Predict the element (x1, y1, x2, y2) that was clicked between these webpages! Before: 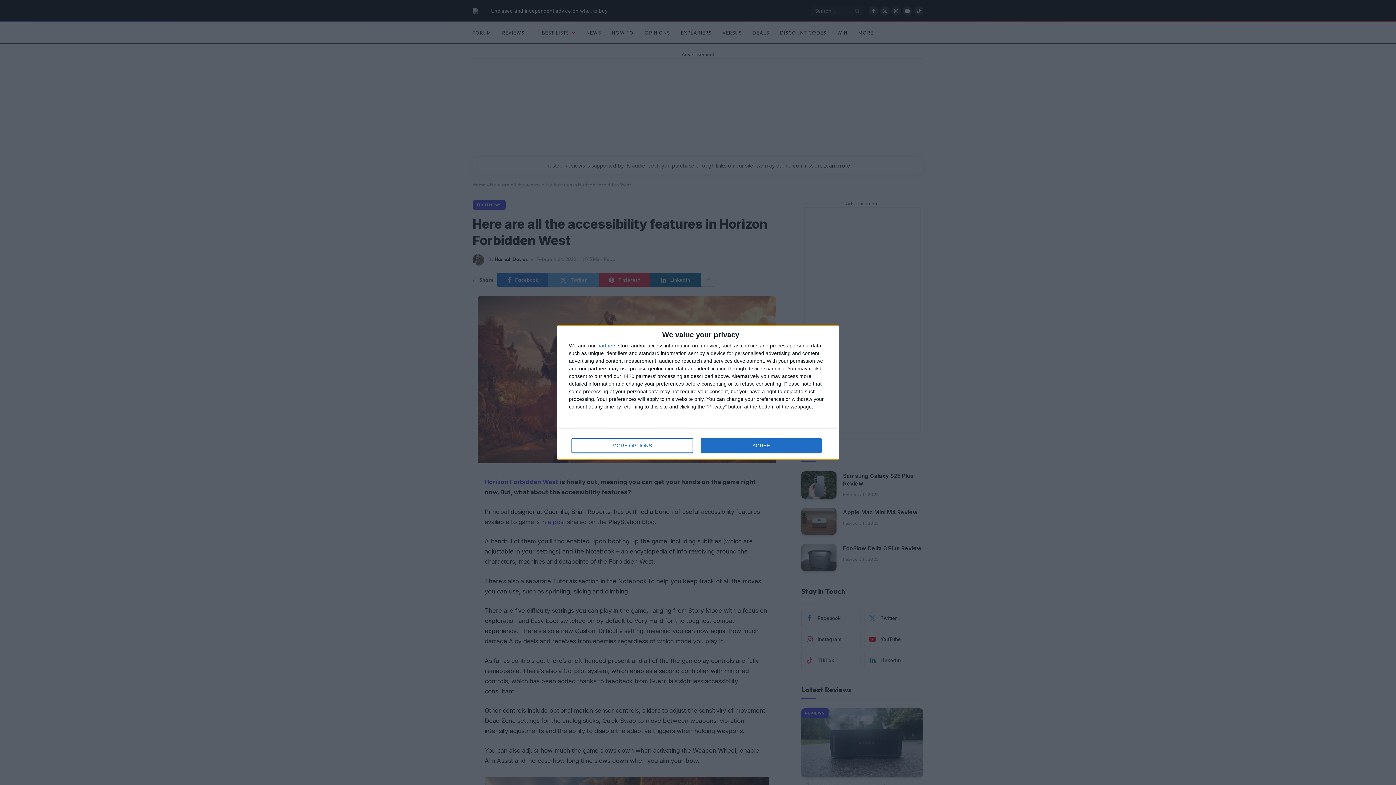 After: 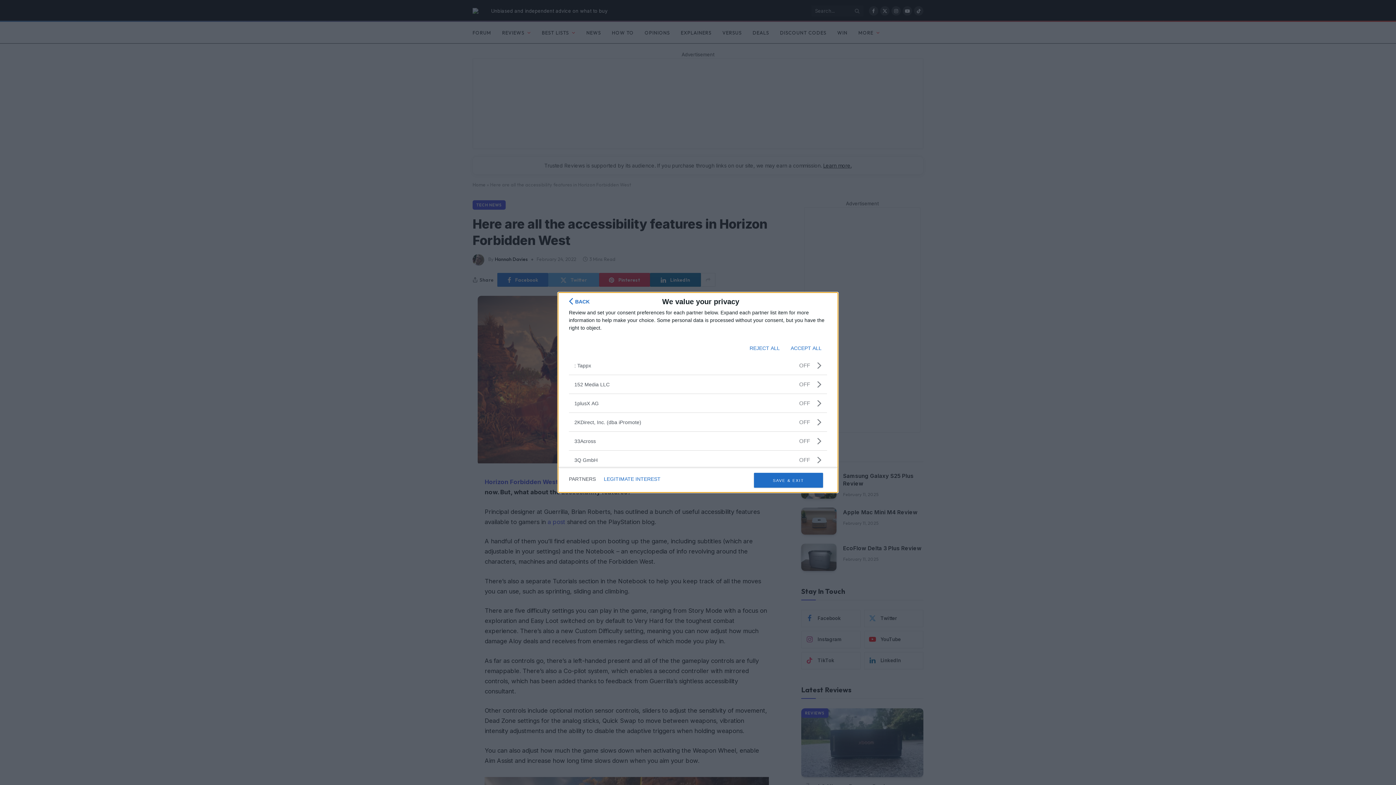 Action: label: partners bbox: (597, 343, 616, 348)